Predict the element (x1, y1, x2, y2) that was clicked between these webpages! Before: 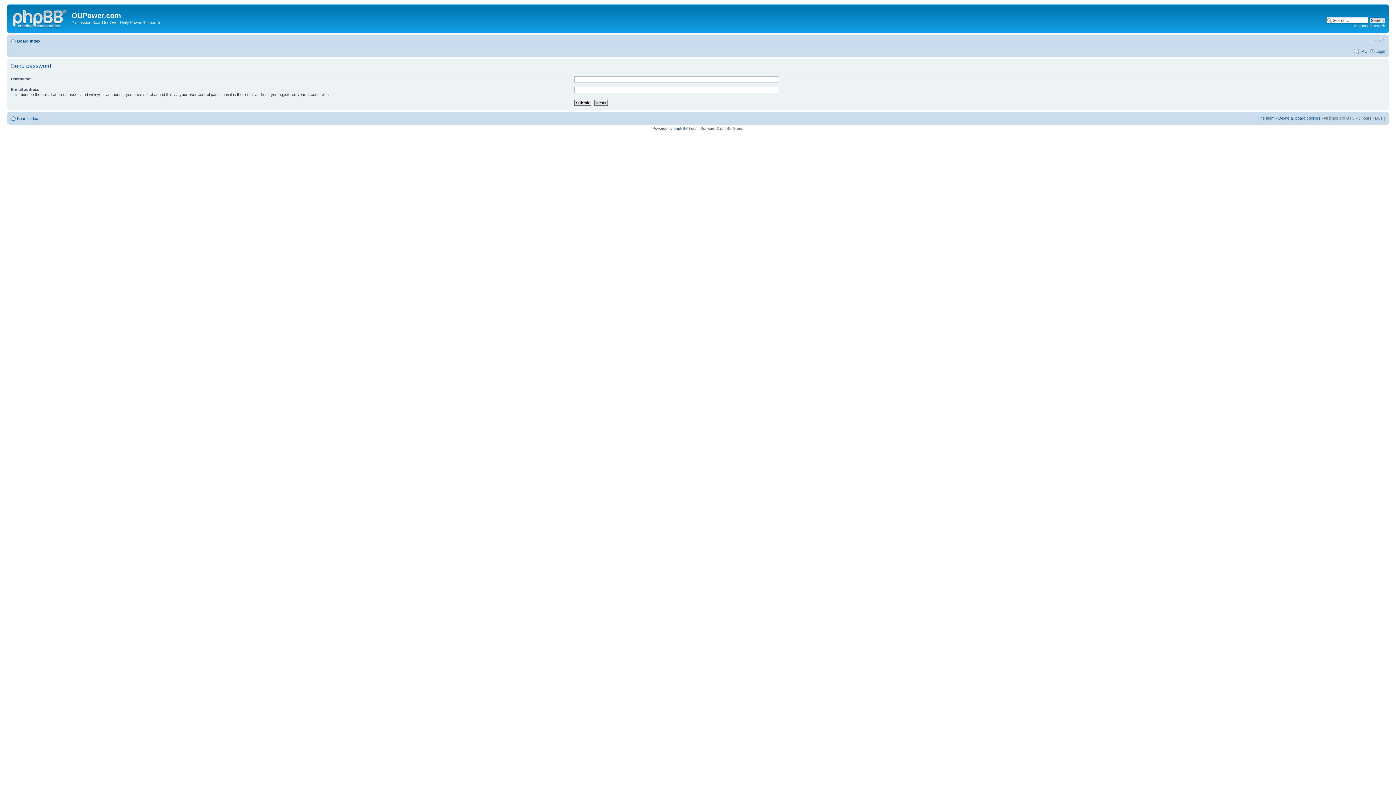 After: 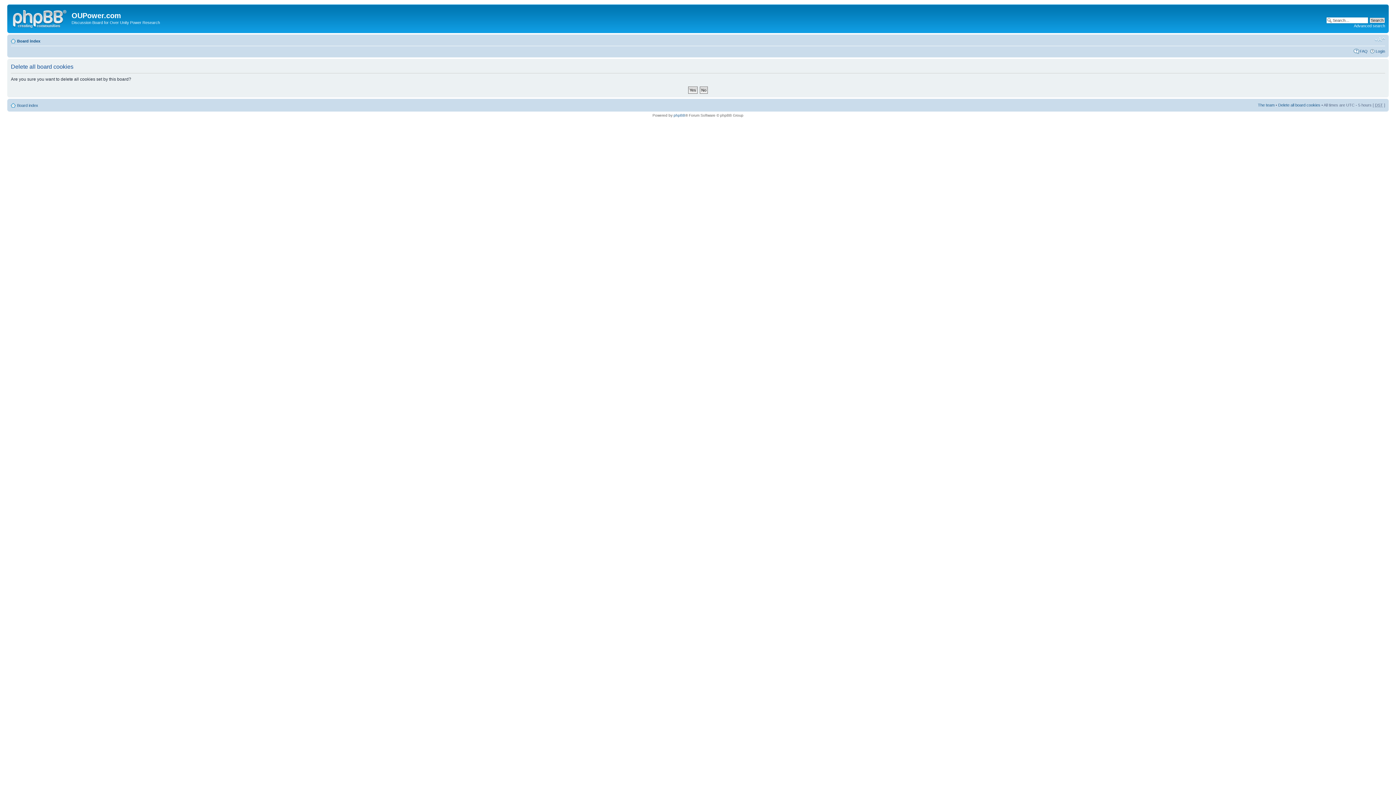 Action: label: Delete all board cookies bbox: (1278, 115, 1320, 120)